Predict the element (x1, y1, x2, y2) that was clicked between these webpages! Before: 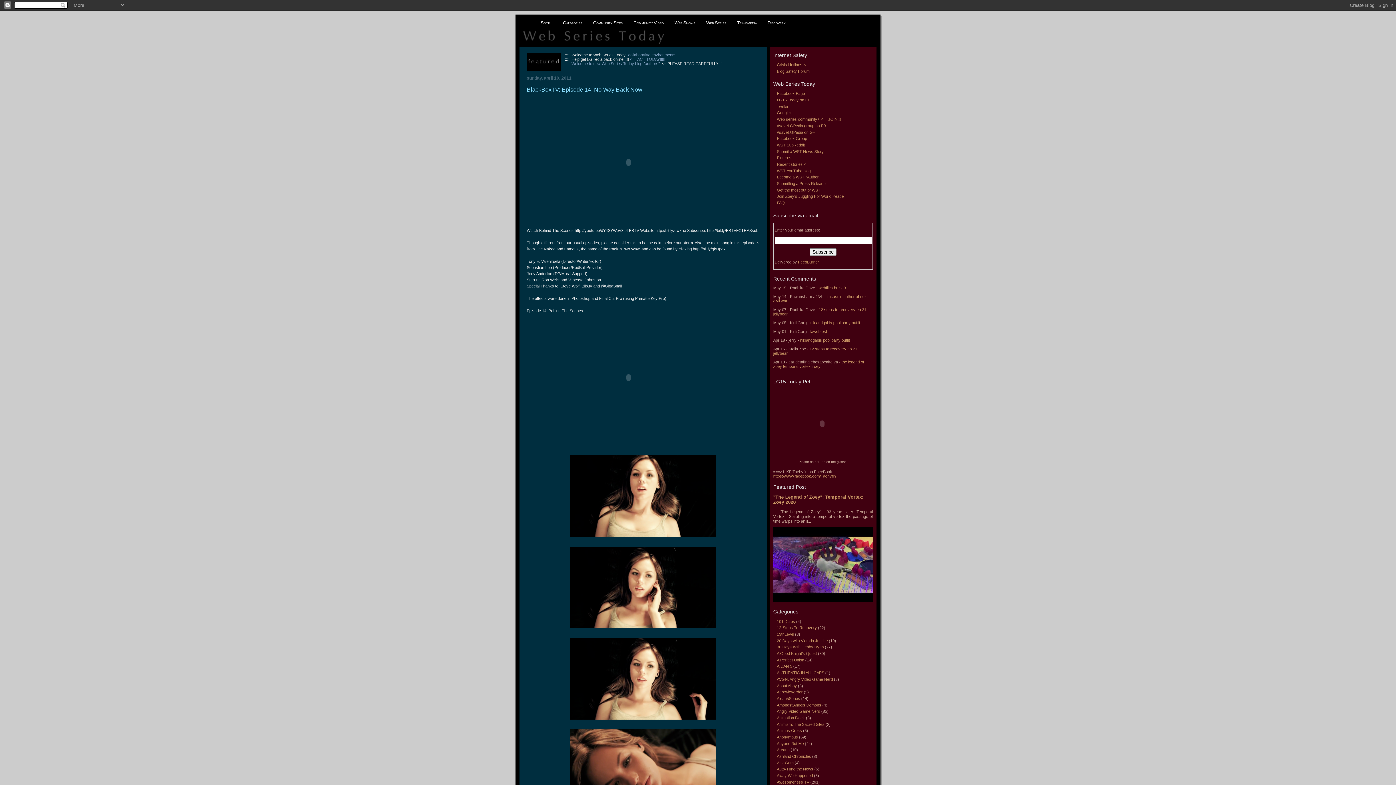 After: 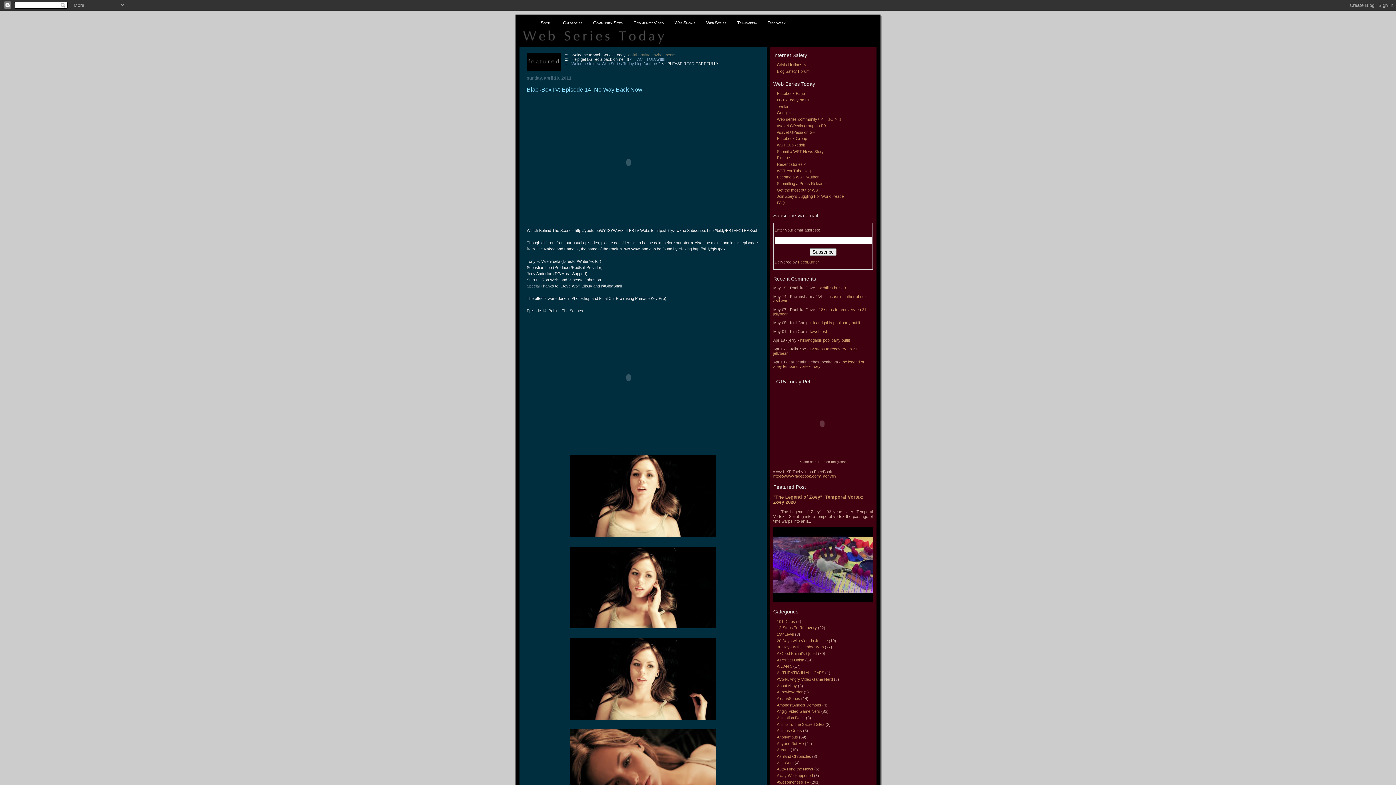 Action: bbox: (626, 52, 674, 57) label: "collaborative environment"